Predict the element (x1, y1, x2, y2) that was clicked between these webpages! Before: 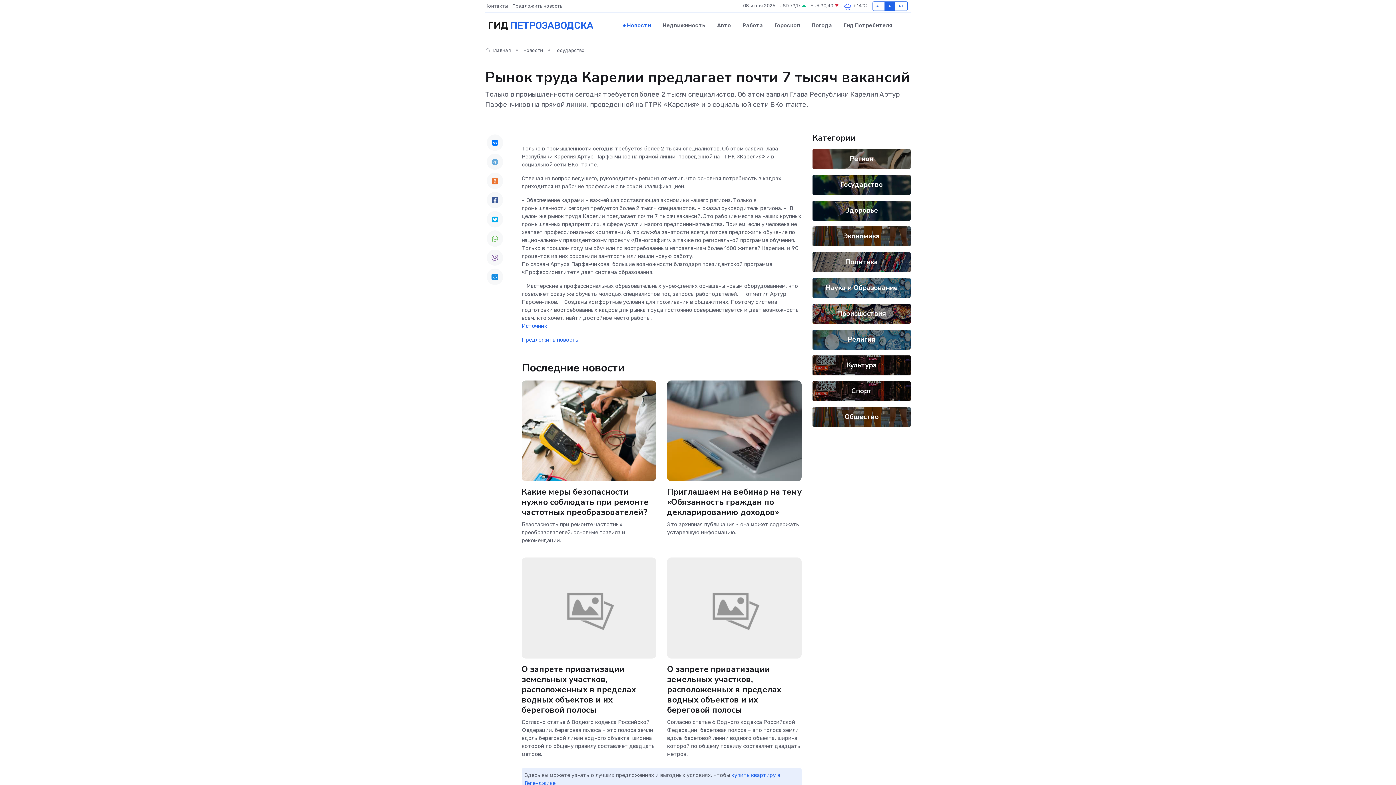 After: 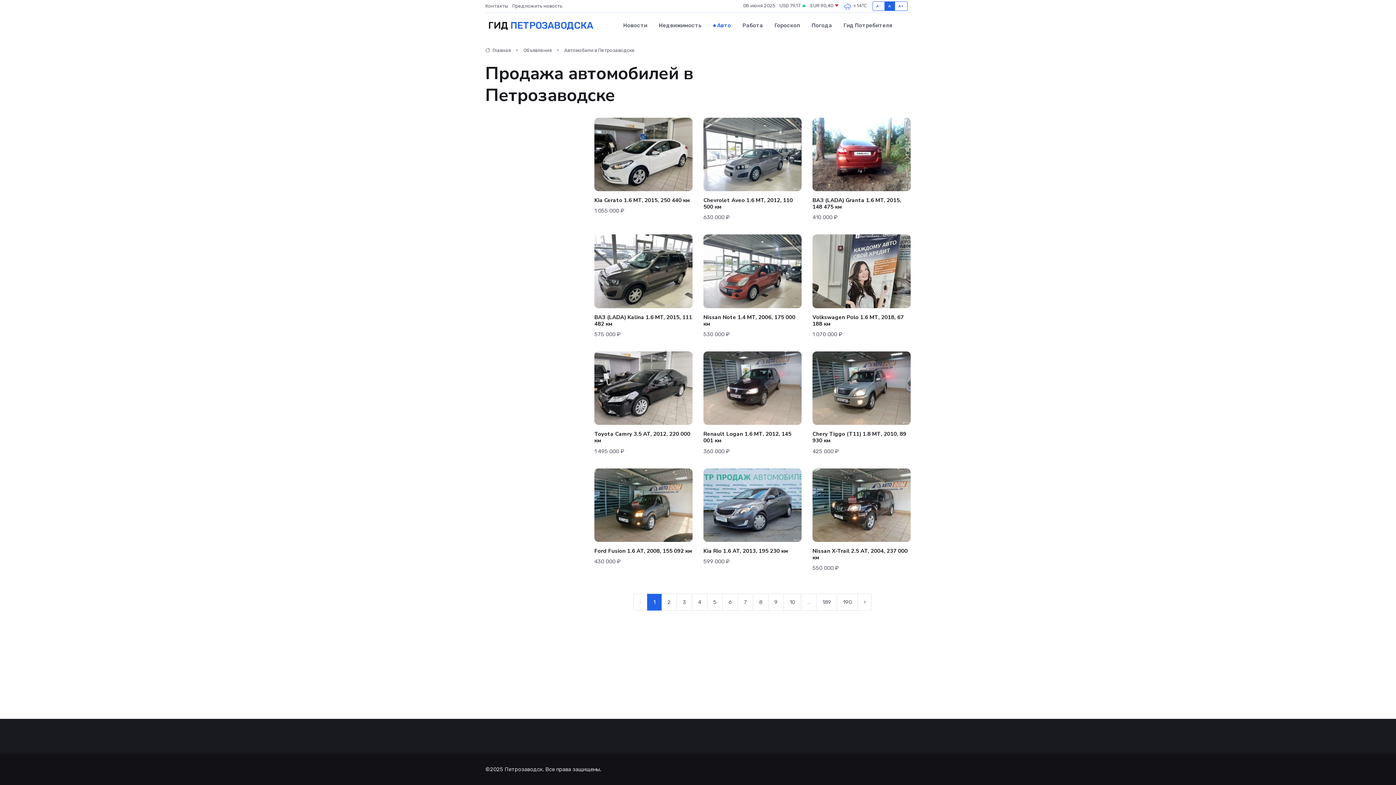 Action: bbox: (711, 14, 736, 36) label: Авто